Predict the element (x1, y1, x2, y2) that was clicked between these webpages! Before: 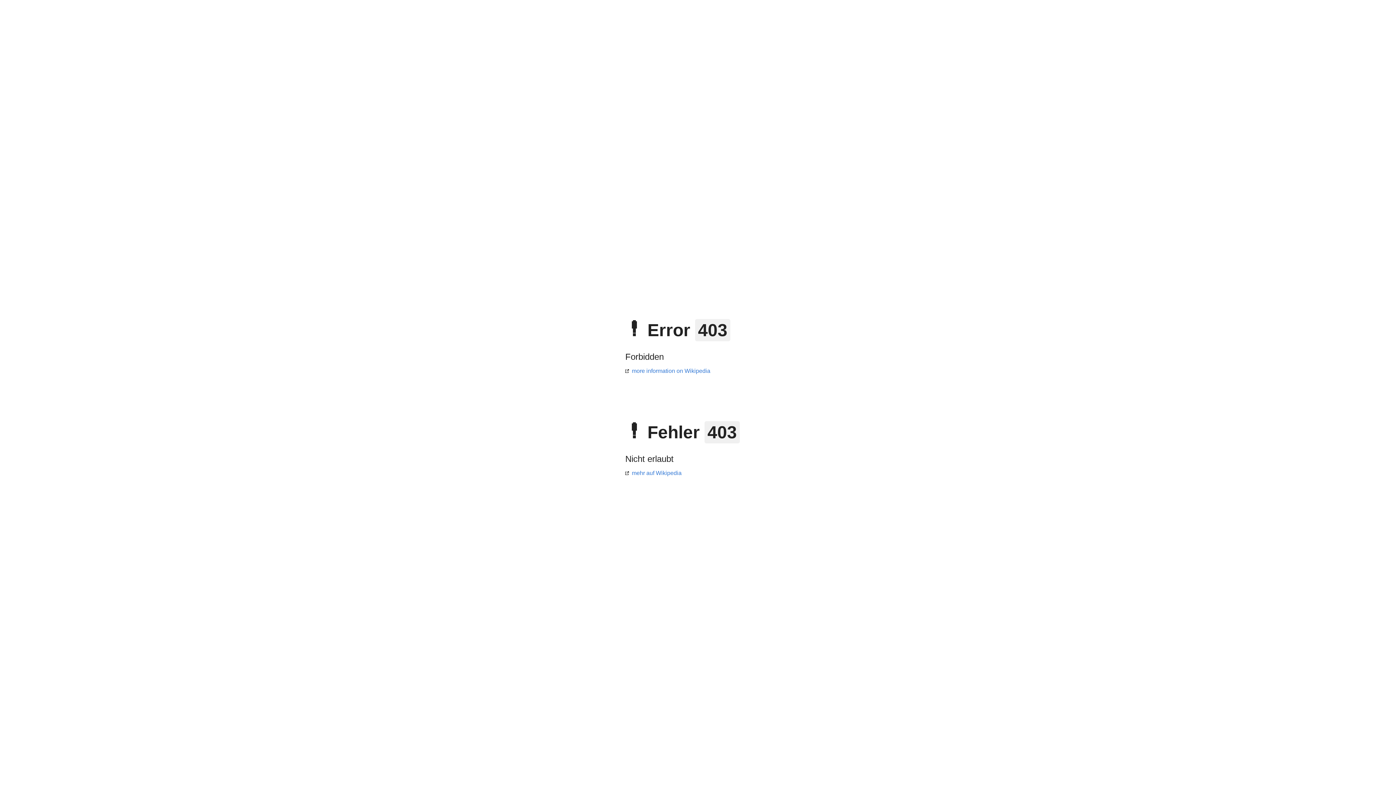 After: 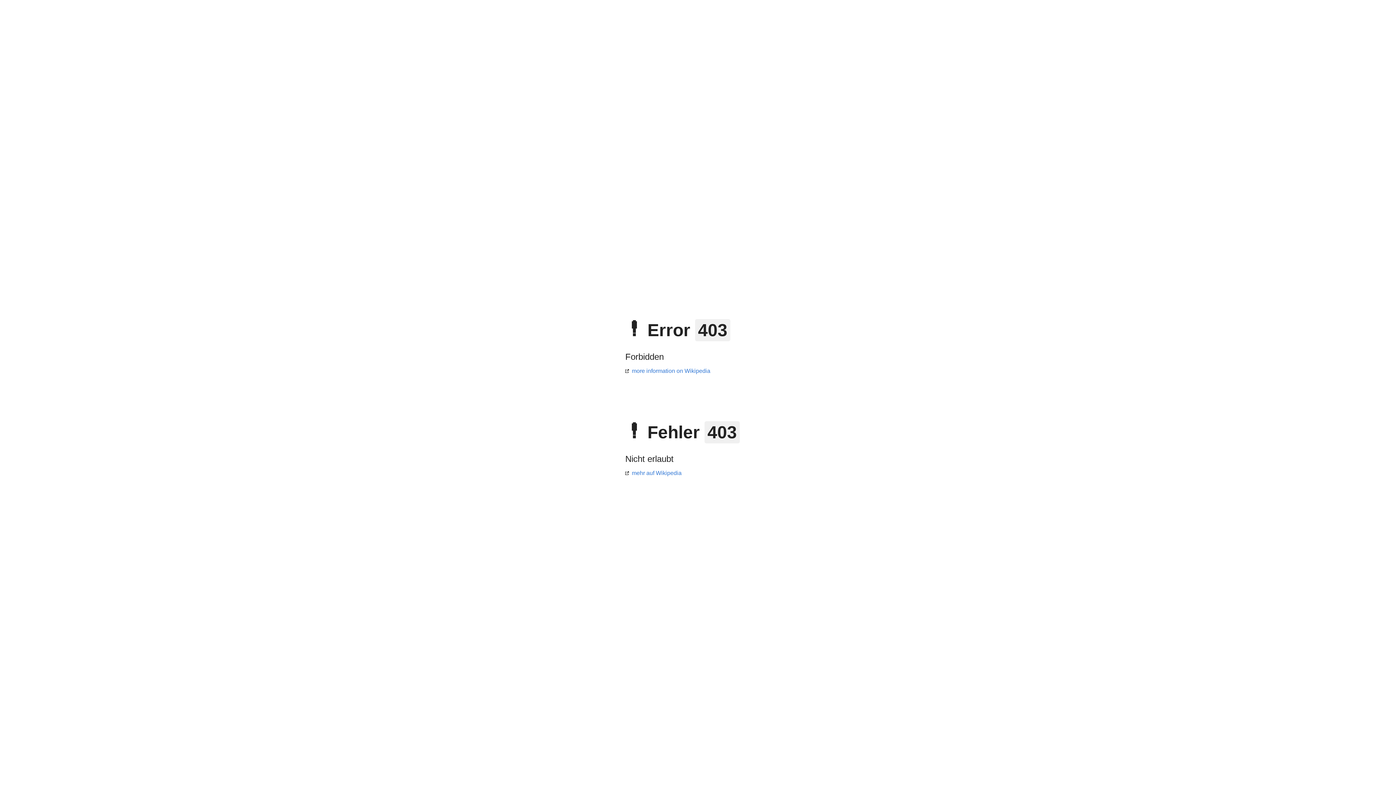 Action: label: mehr auf Wikipedia bbox: (625, 470, 681, 476)